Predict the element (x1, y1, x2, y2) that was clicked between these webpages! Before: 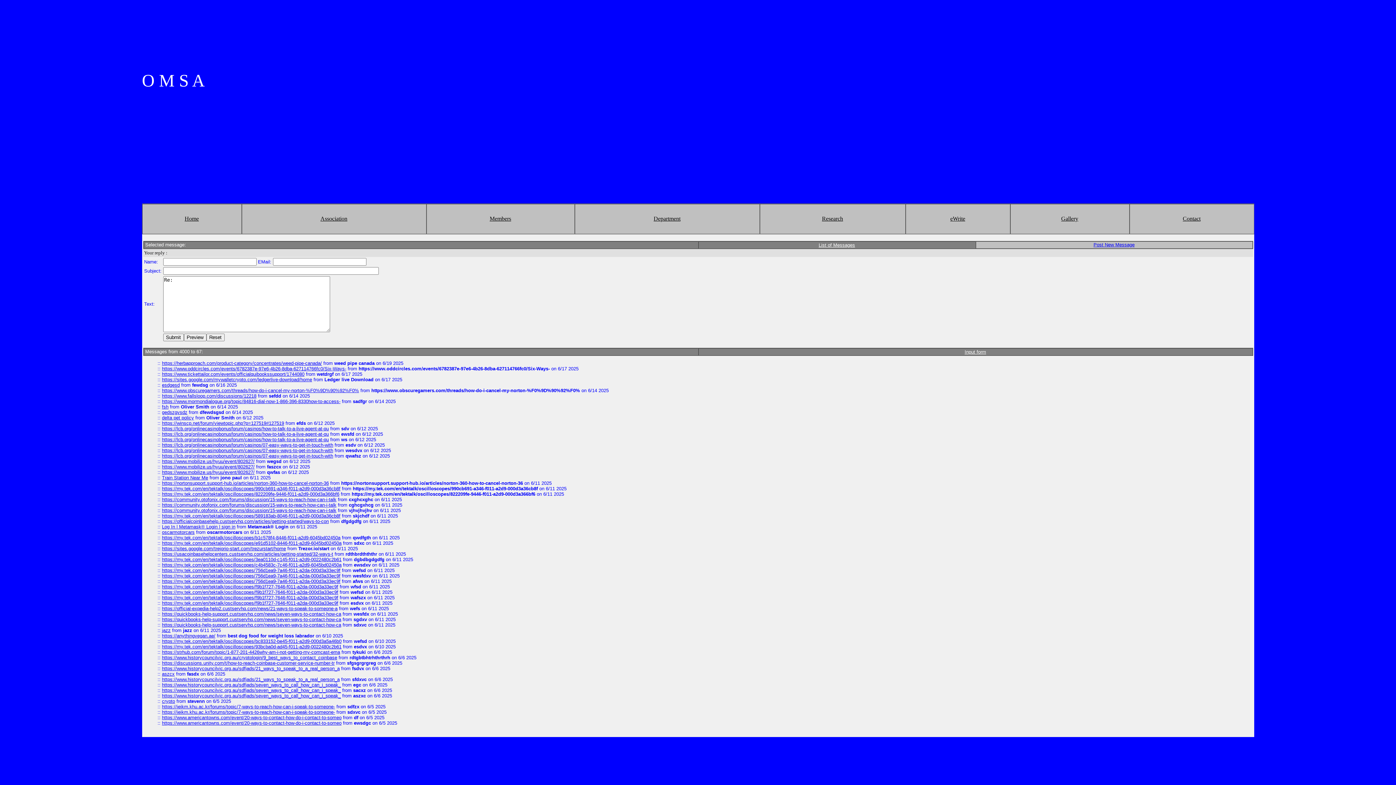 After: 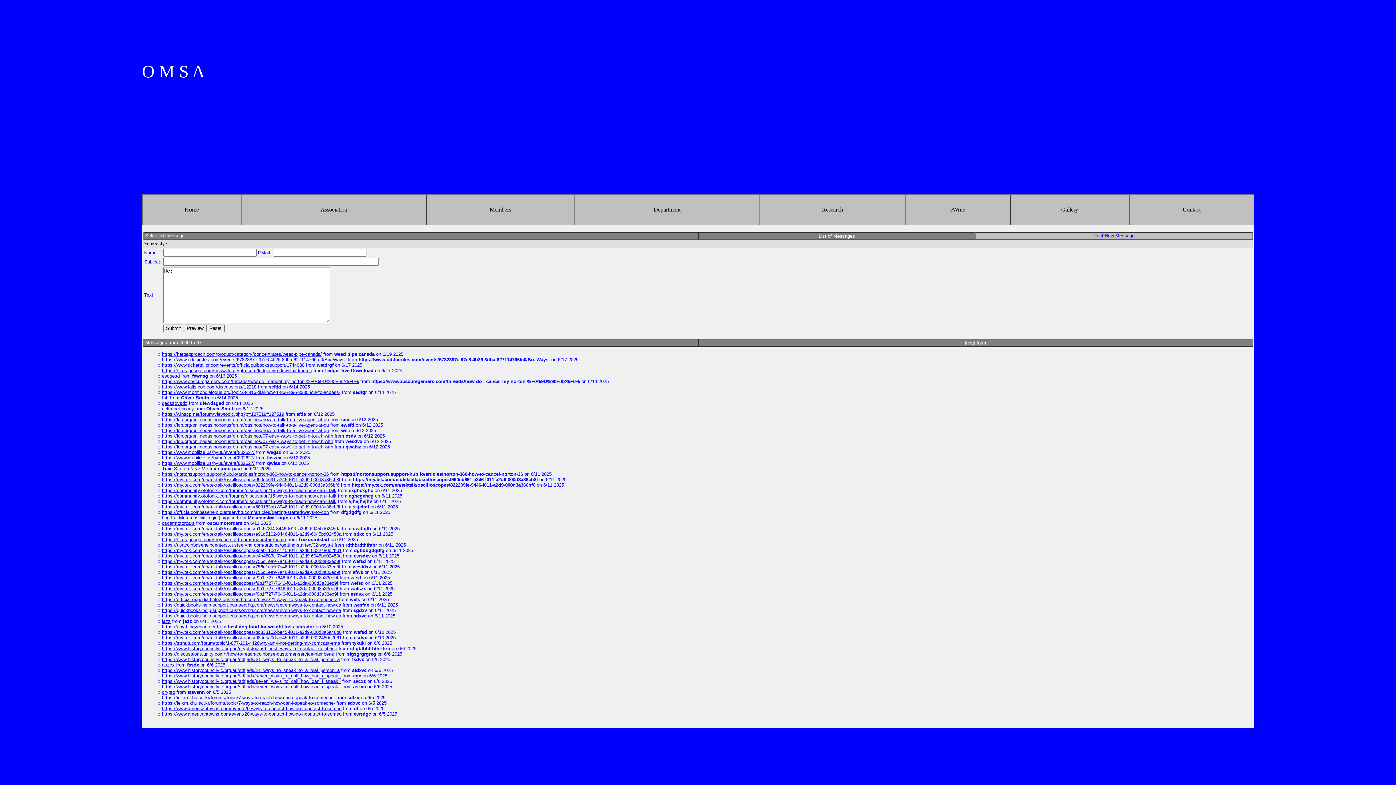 Action: bbox: (818, 241, 855, 248) label: List of Messages